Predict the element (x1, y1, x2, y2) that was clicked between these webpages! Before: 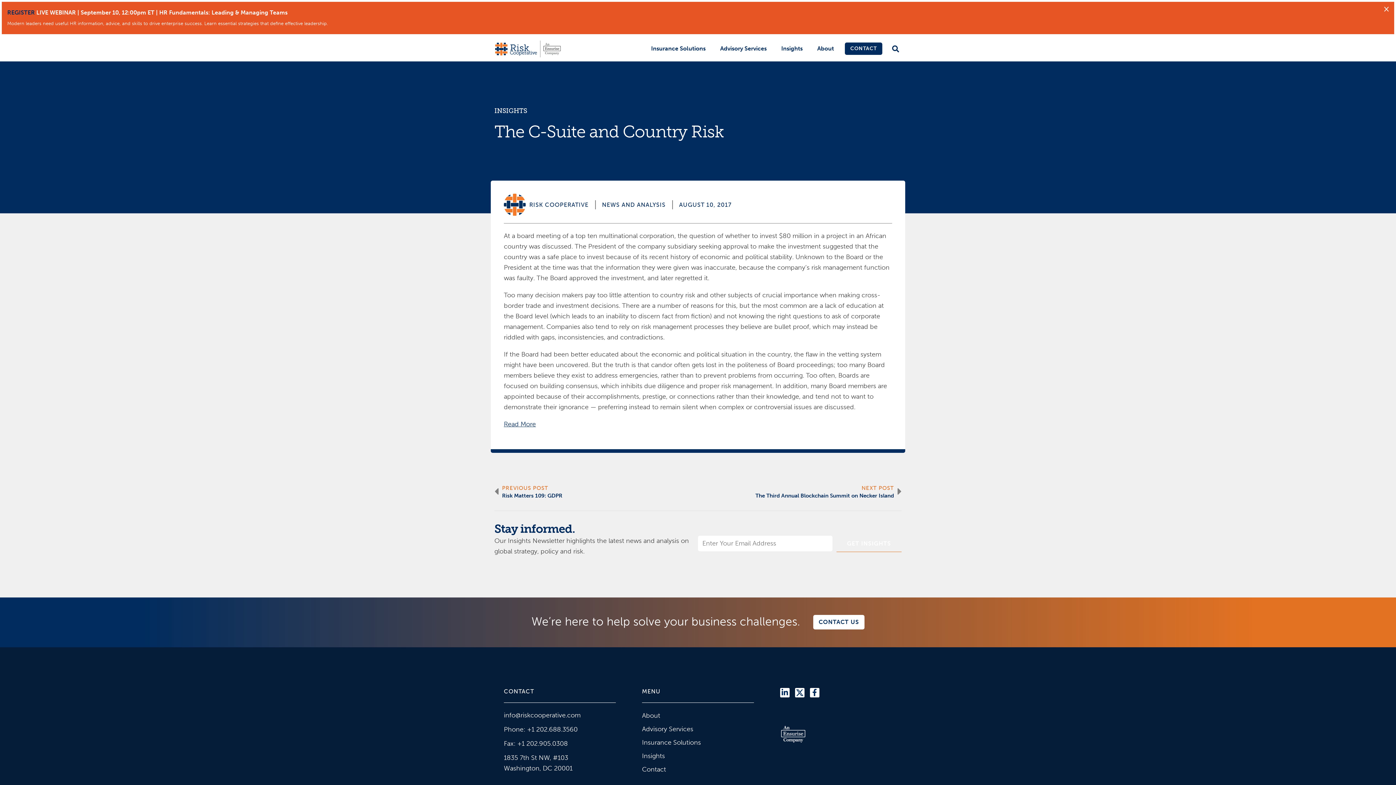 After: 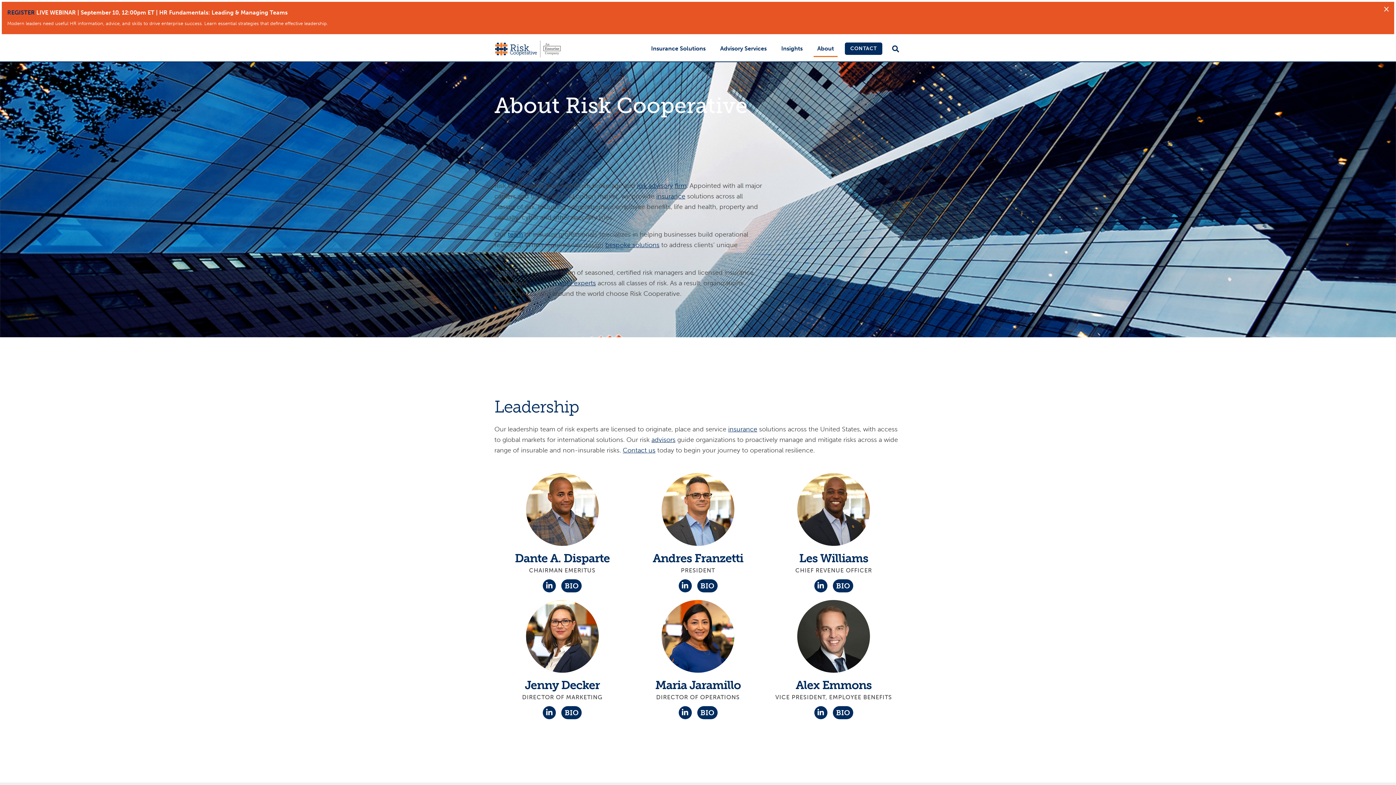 Action: label: About bbox: (642, 710, 754, 721)